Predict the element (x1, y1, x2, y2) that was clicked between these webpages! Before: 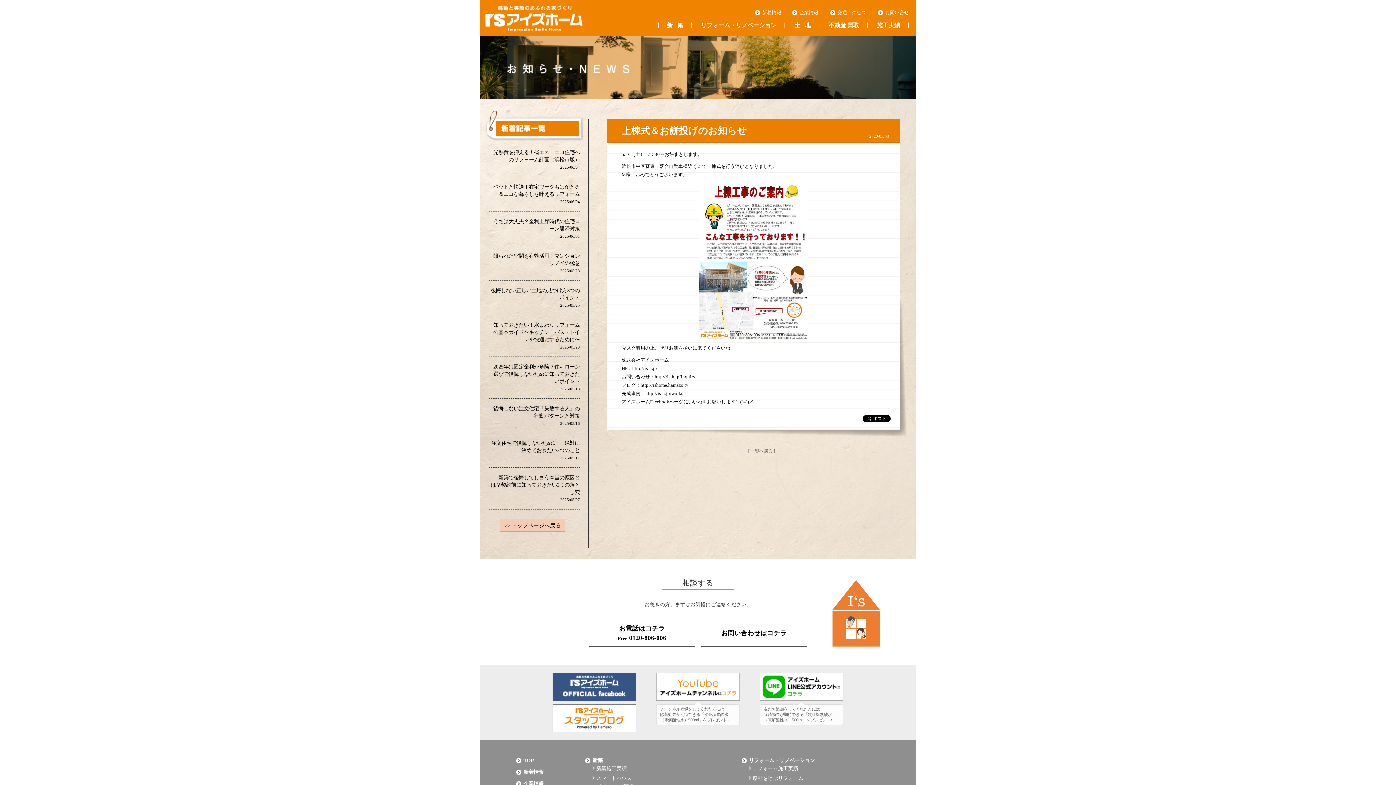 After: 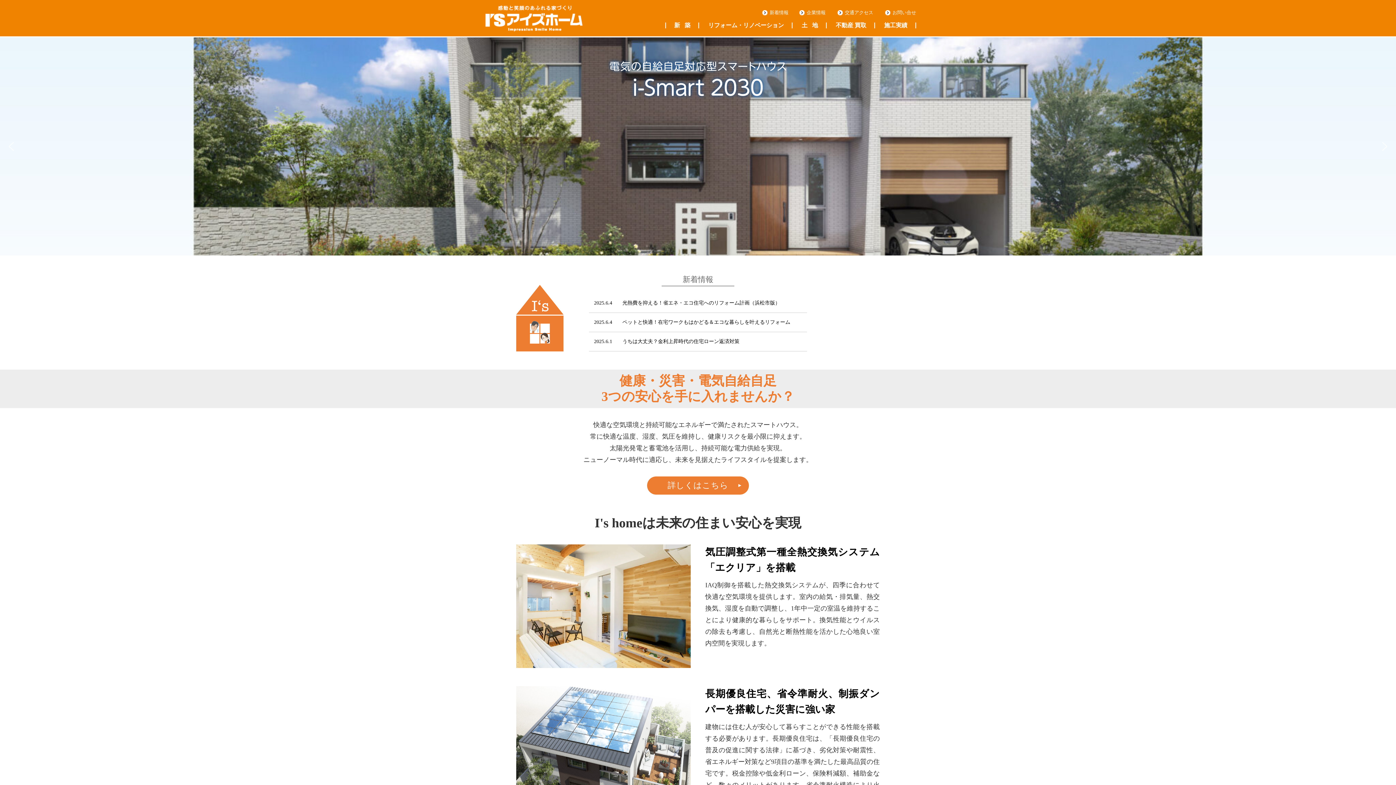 Action: label: >> トップページへ戻る bbox: (500, 518, 565, 532)